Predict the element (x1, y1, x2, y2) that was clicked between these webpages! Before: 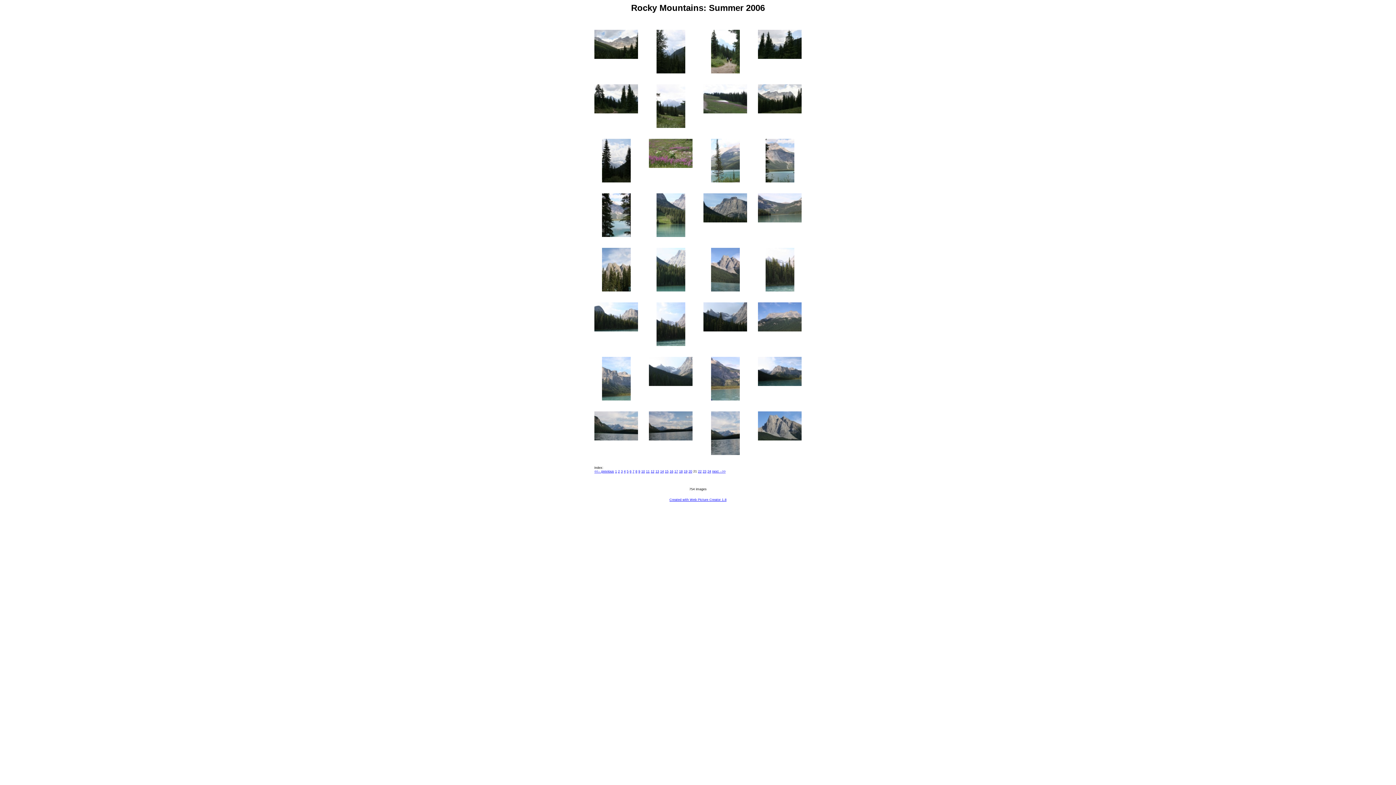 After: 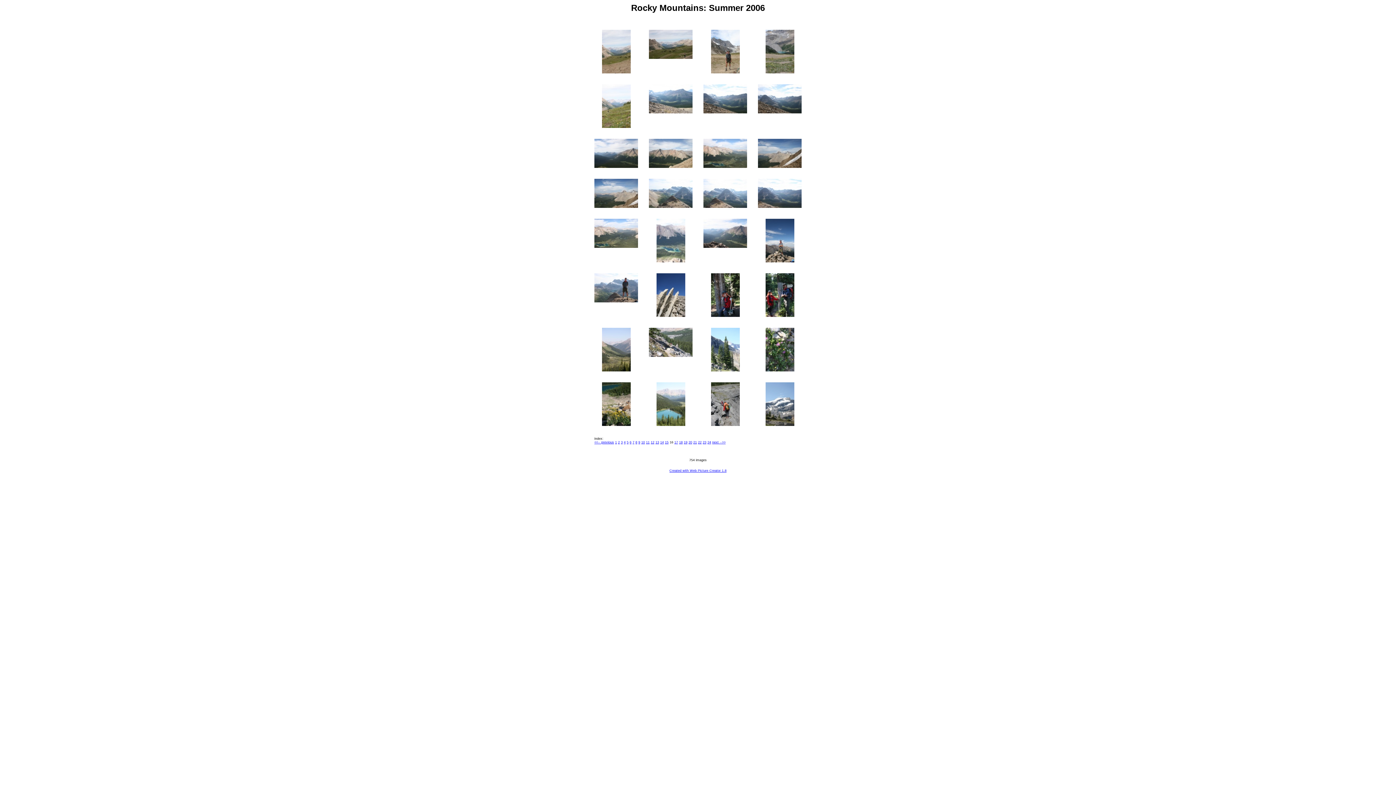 Action: label: 16 bbox: (669, 469, 673, 473)